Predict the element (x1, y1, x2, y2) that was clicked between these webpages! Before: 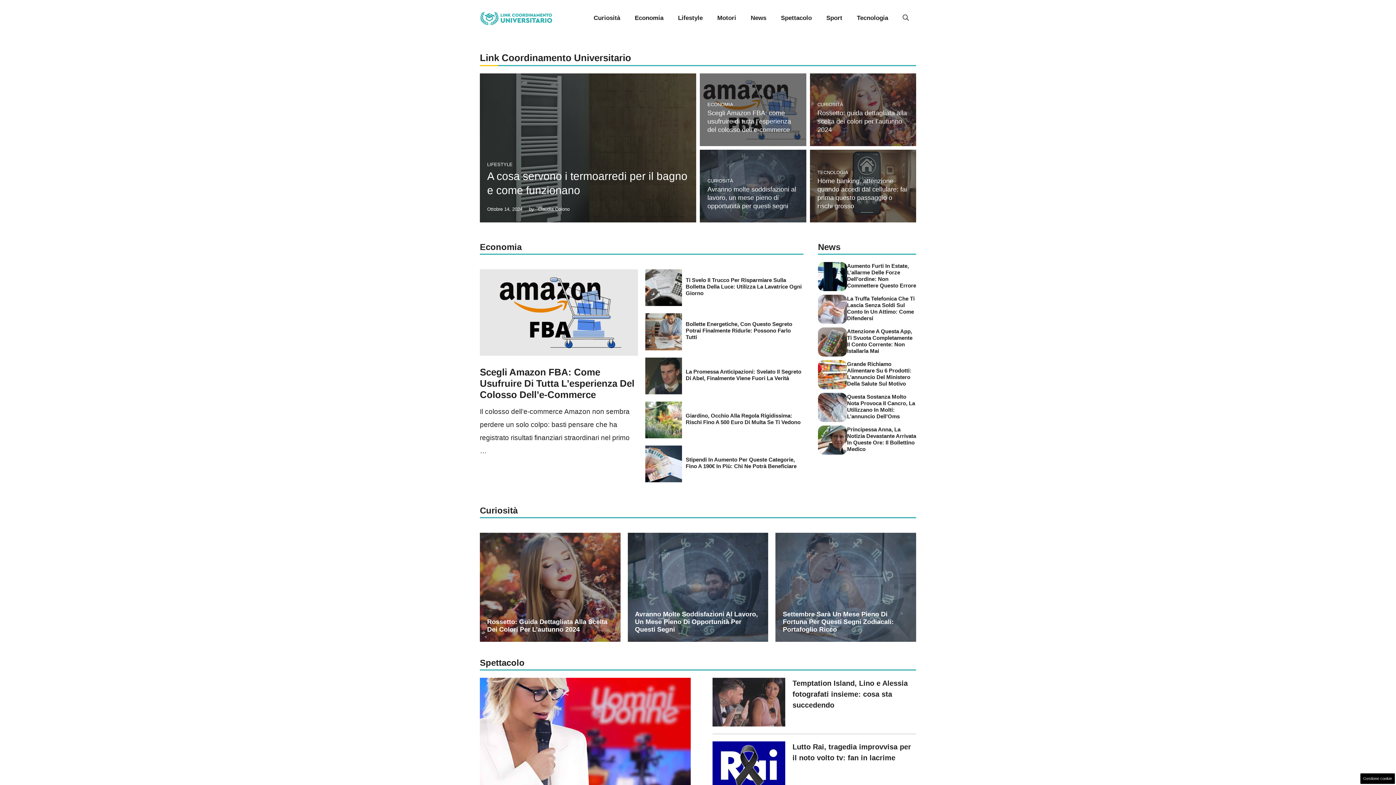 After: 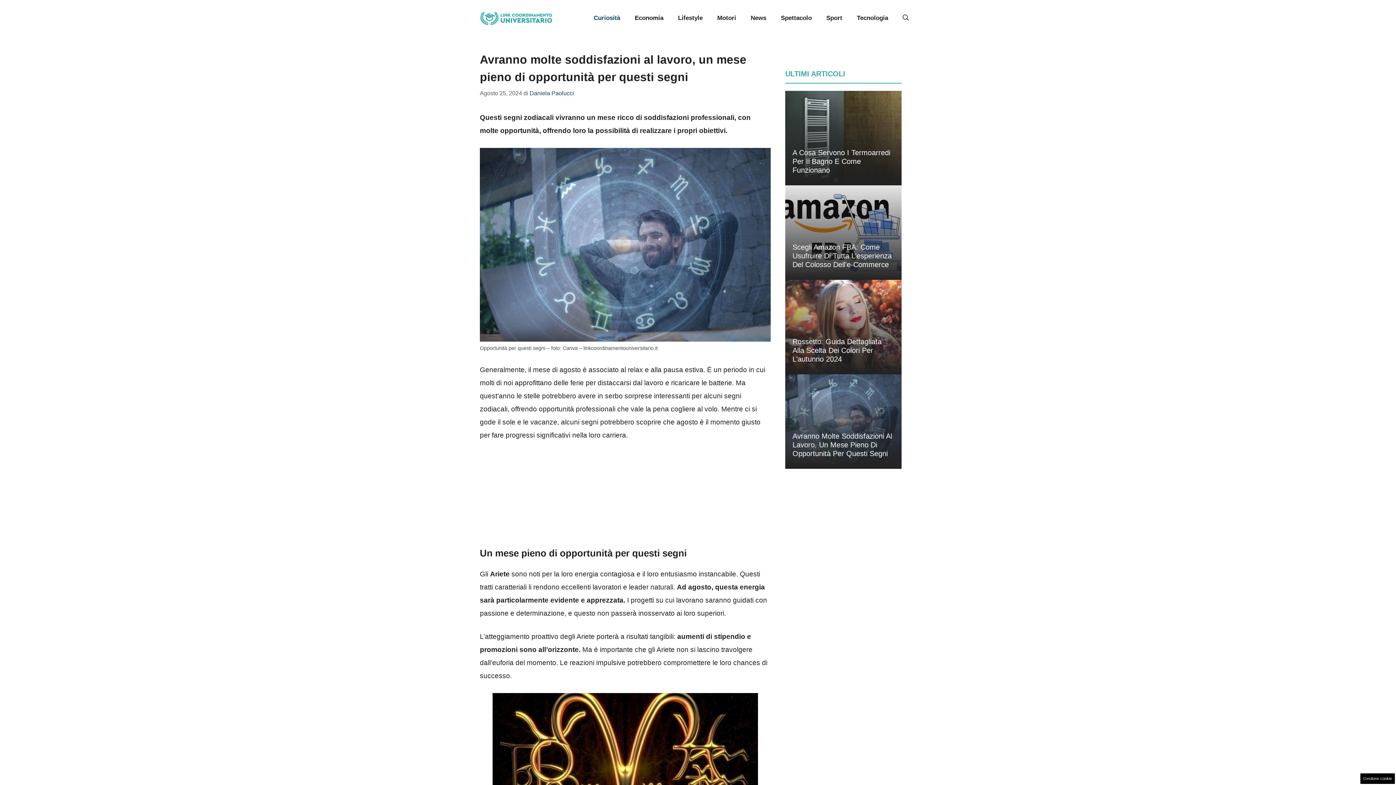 Action: bbox: (635, 611, 758, 633) label: Avranno Molte Soddisfazioni Al Lavoro, Un Mese Pieno Di Opportunità Per Questi Segni